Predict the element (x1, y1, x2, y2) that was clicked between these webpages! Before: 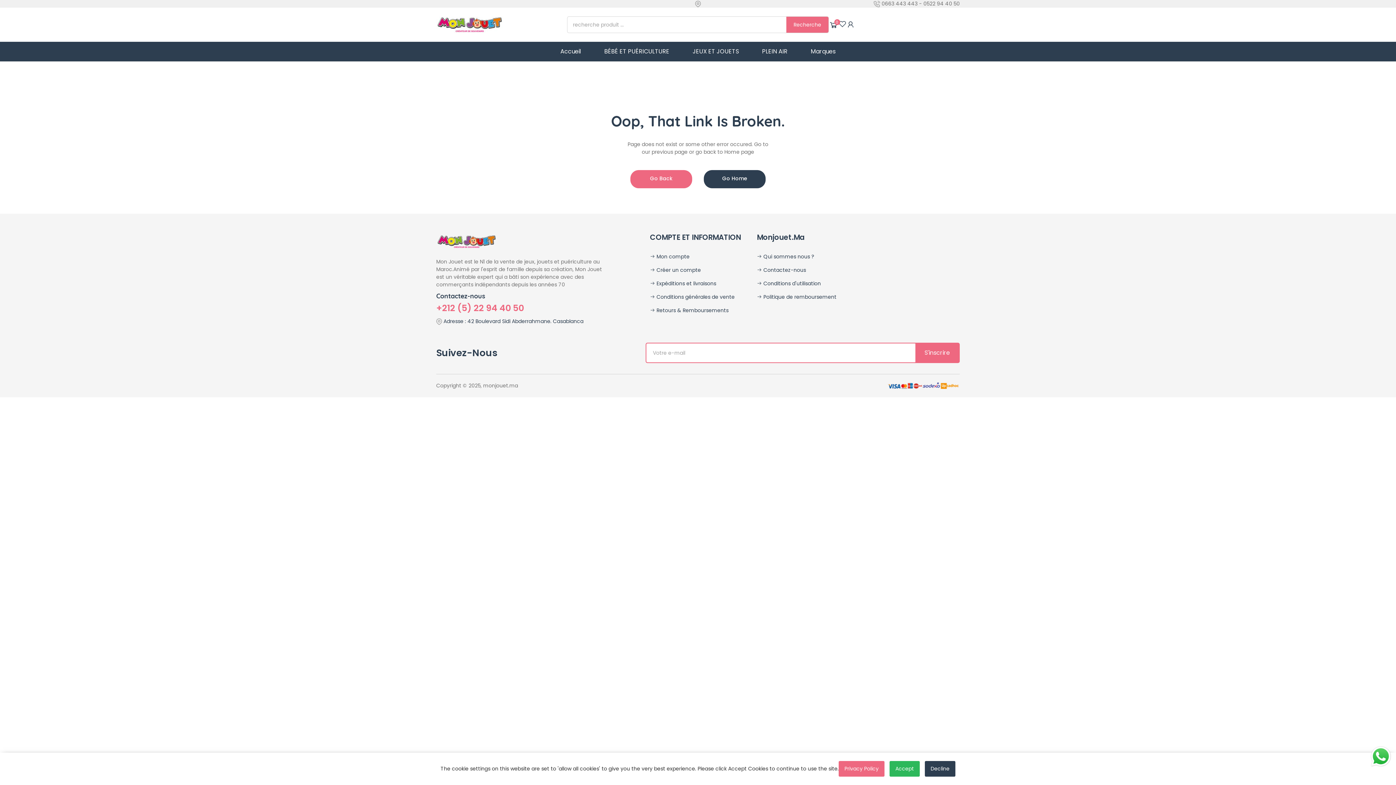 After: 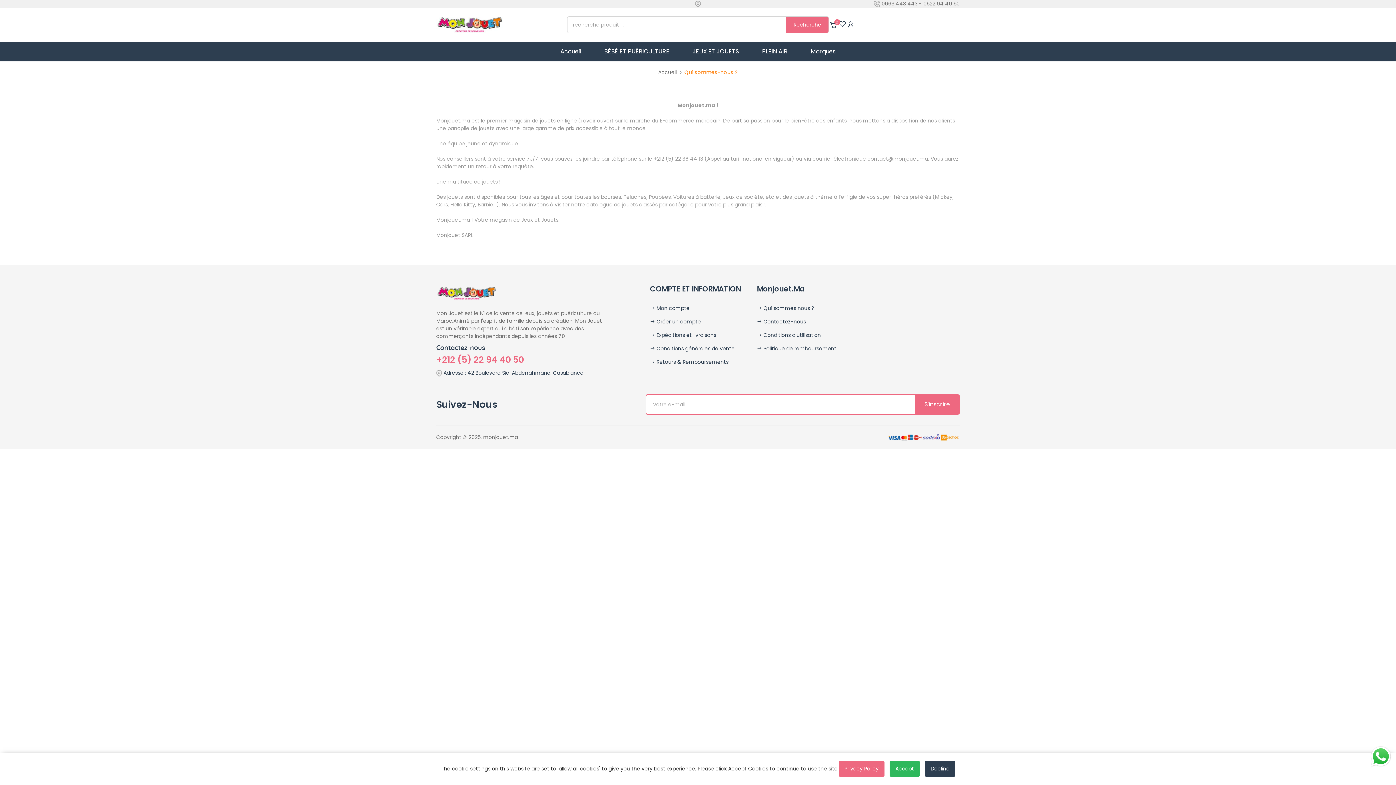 Action: label:  Qui sommes nous ? bbox: (757, 250, 853, 263)